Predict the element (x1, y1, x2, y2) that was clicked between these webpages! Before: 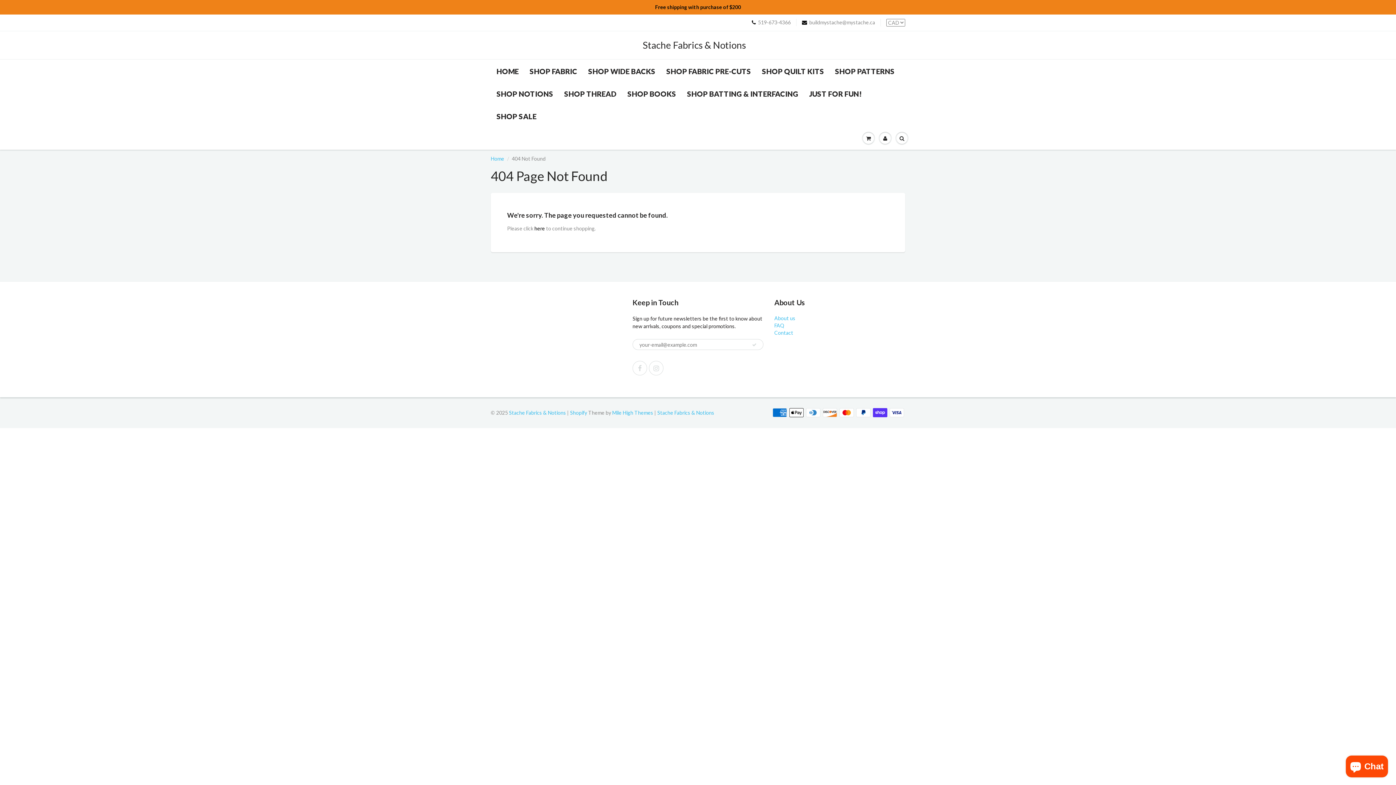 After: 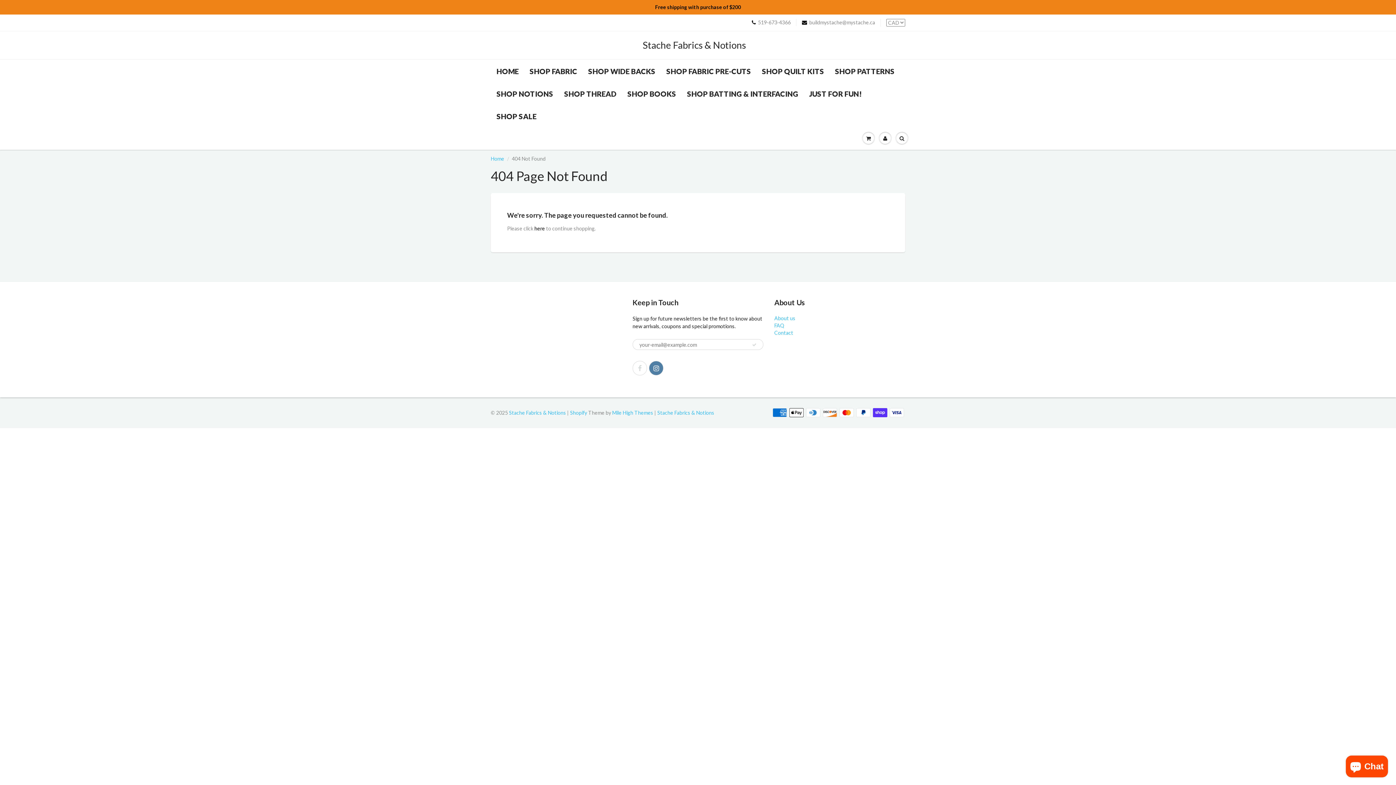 Action: bbox: (649, 361, 663, 375)